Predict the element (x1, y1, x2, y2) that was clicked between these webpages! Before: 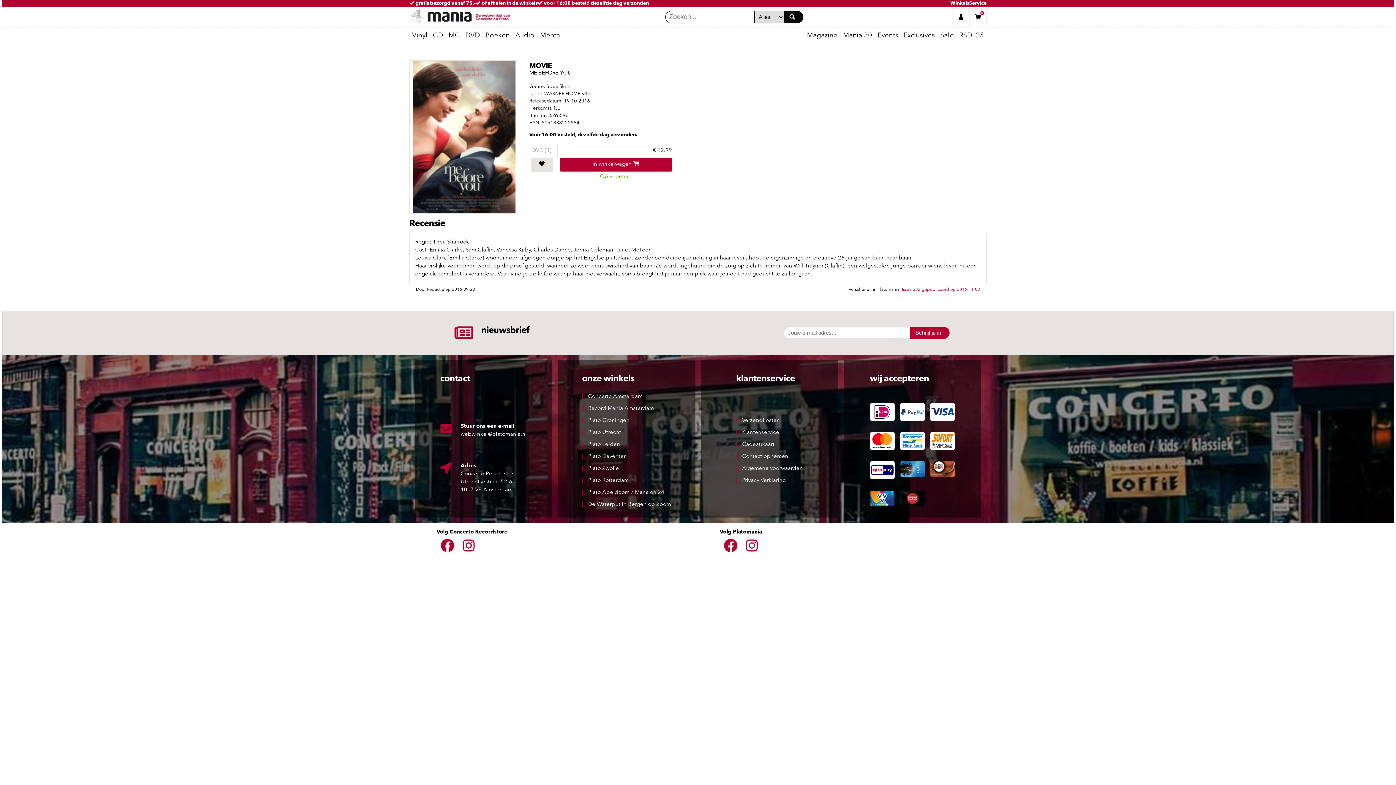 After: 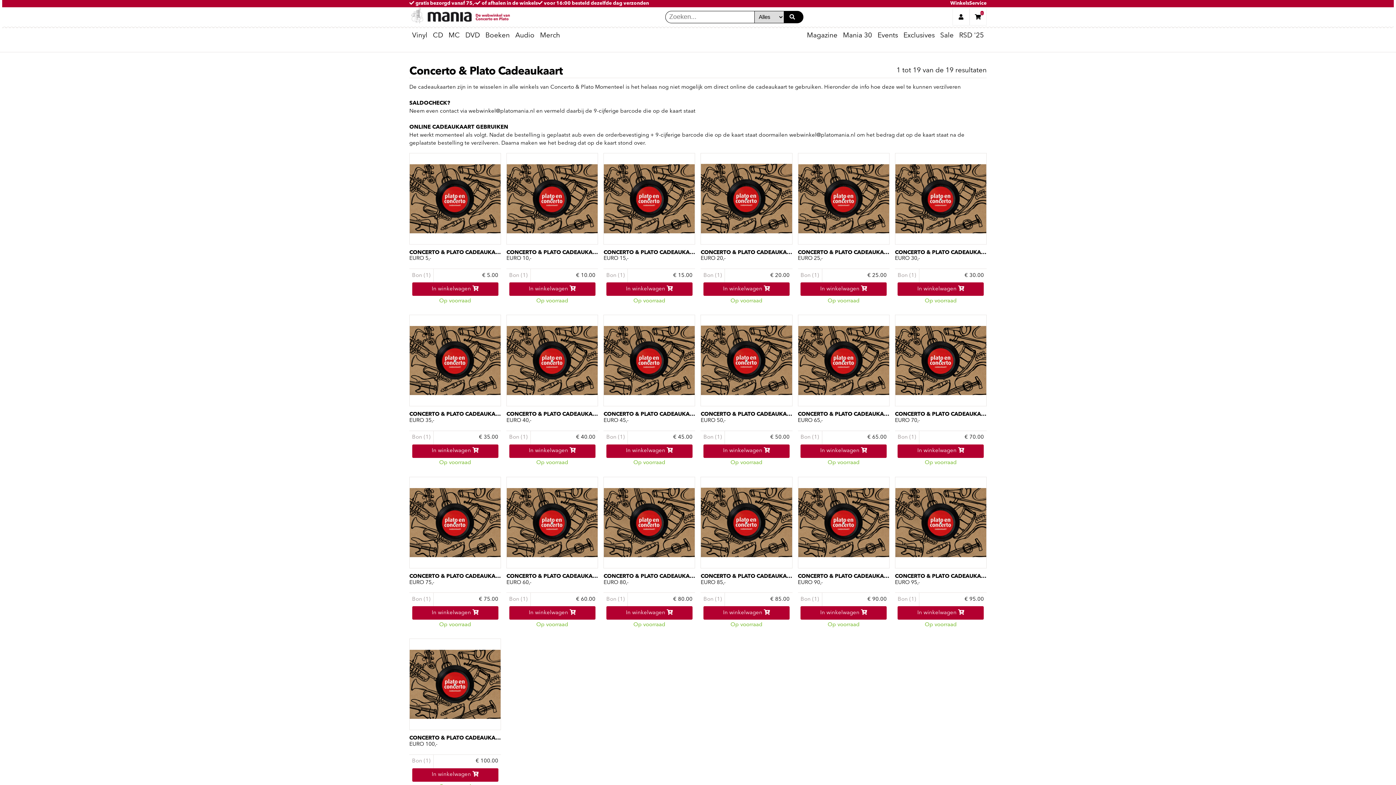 Action: bbox: (742, 442, 774, 447) label: Cadeaukaart